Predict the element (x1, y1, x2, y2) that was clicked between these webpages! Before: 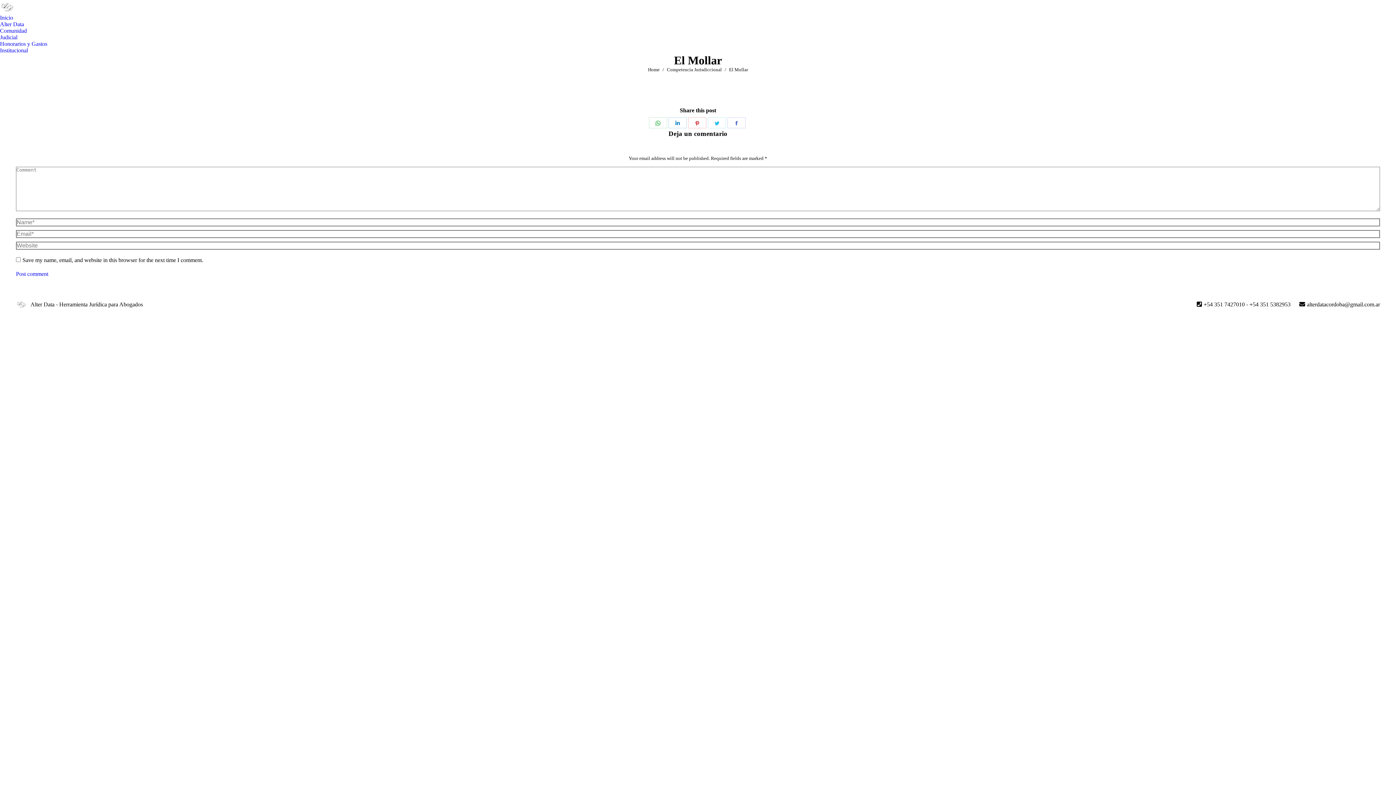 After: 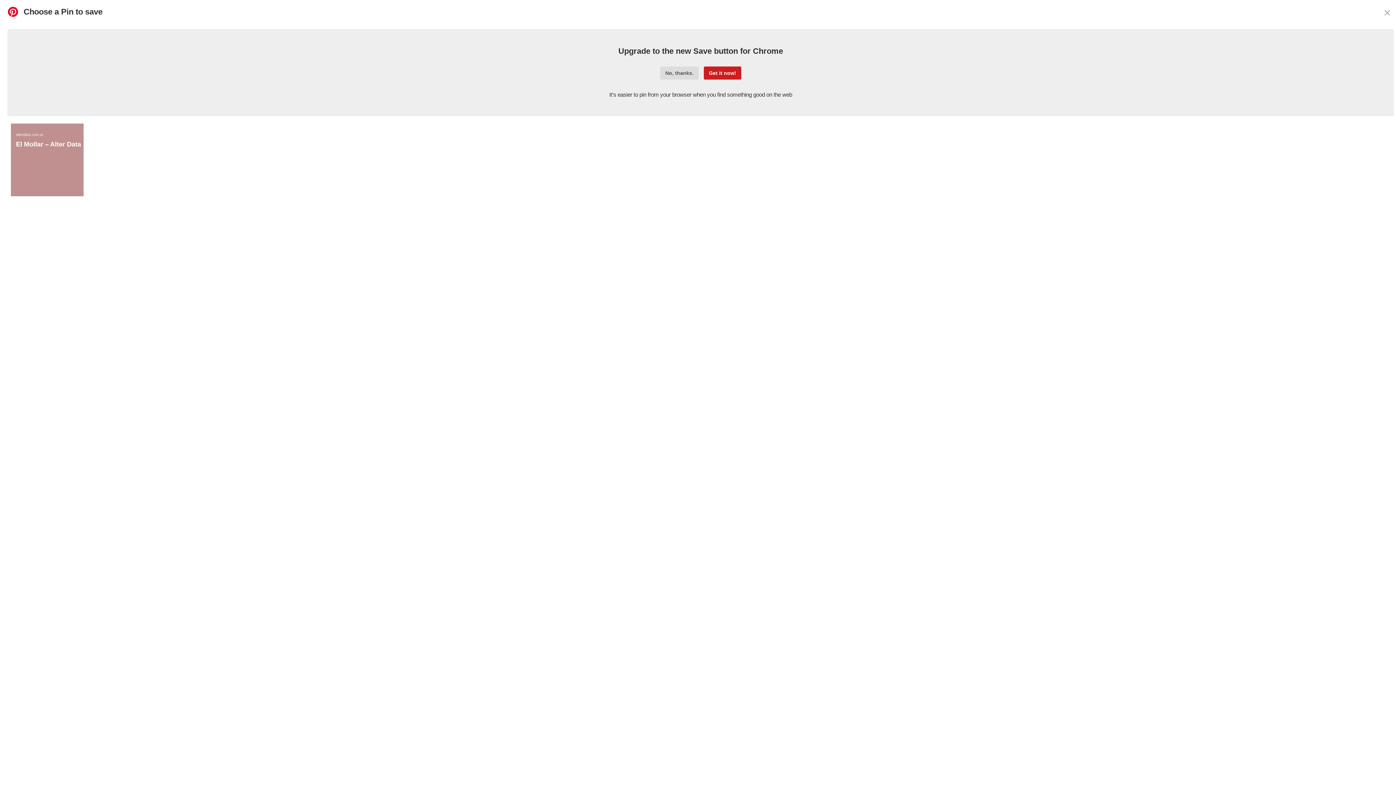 Action: label: Share on Pinterest bbox: (688, 117, 706, 128)